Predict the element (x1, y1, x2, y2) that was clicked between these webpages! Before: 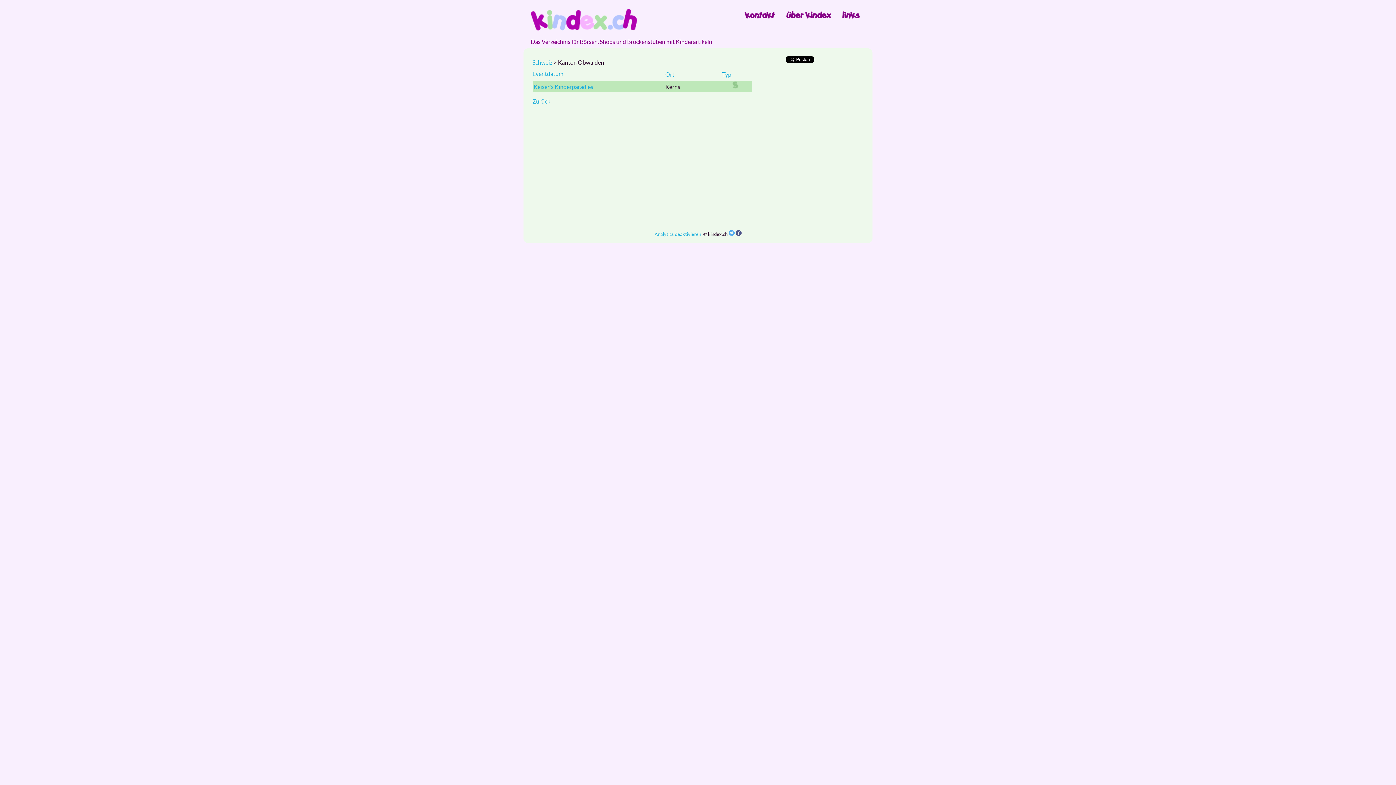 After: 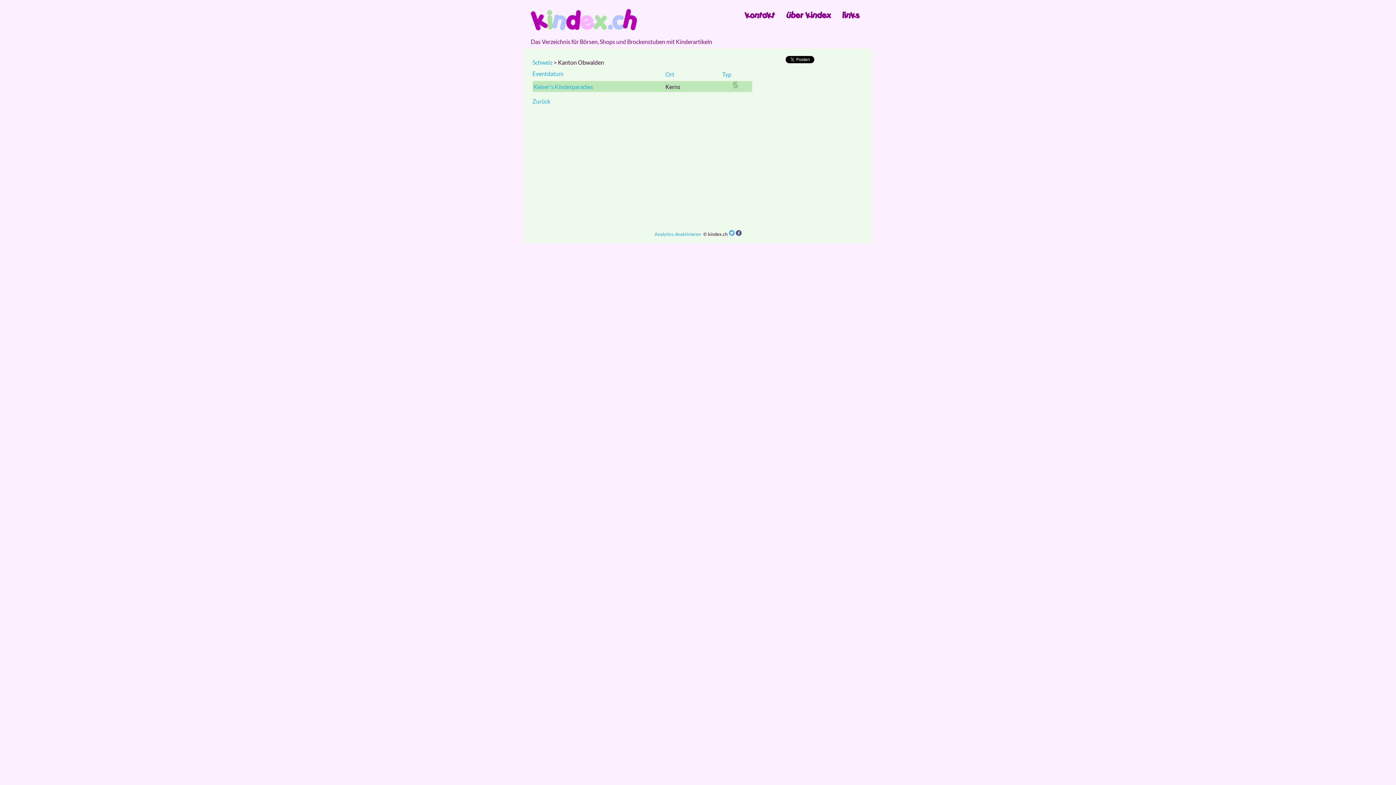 Action: bbox: (735, 230, 741, 236)